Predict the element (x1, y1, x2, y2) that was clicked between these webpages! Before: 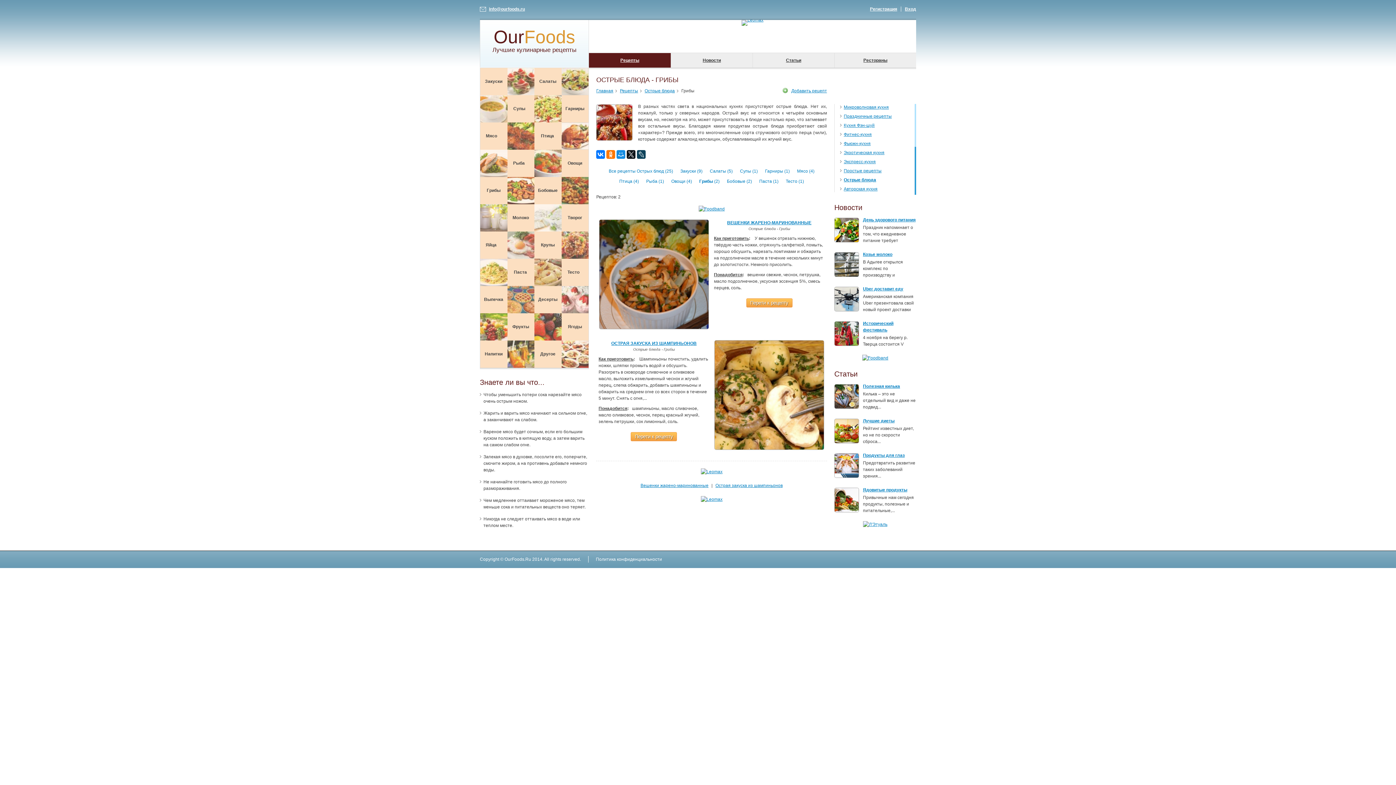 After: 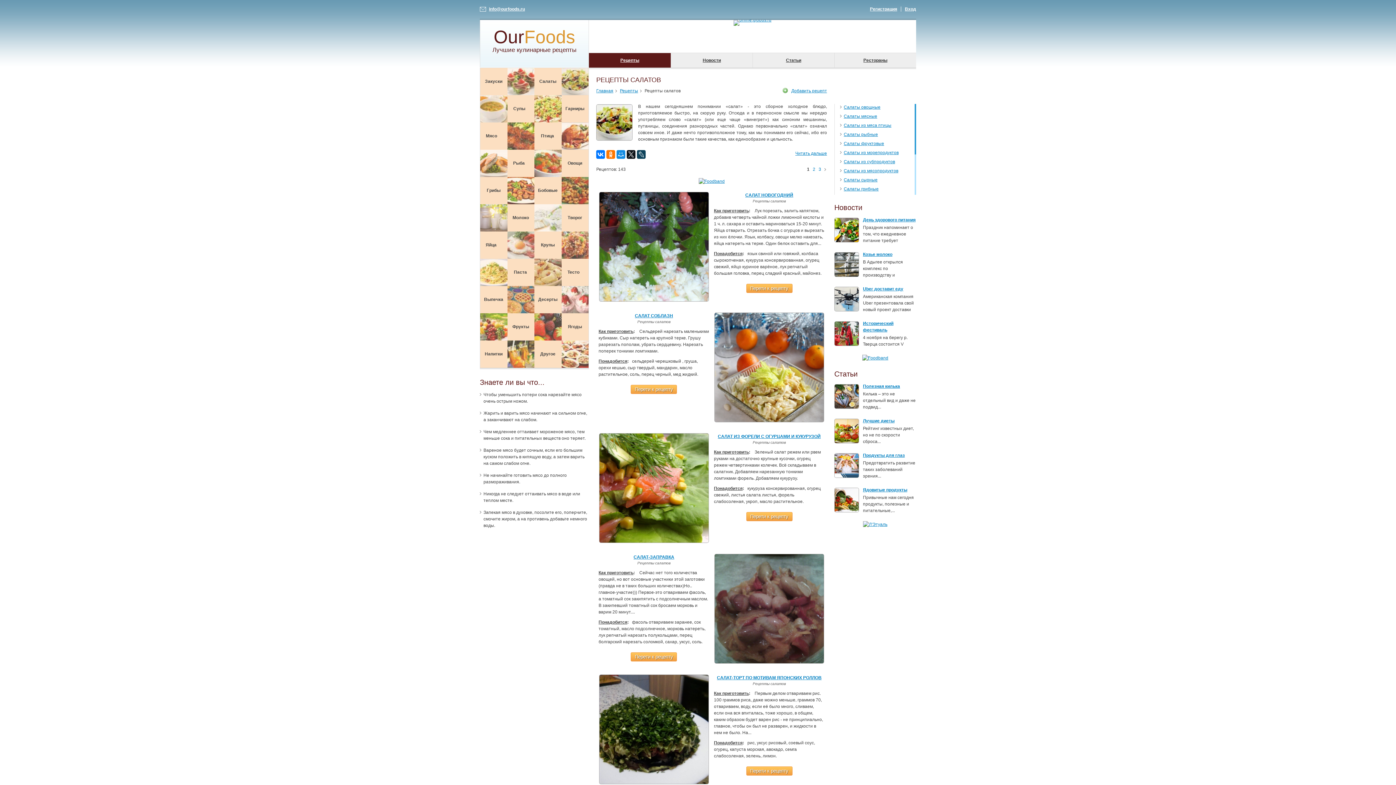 Action: bbox: (534, 68, 588, 95) label: Салаты